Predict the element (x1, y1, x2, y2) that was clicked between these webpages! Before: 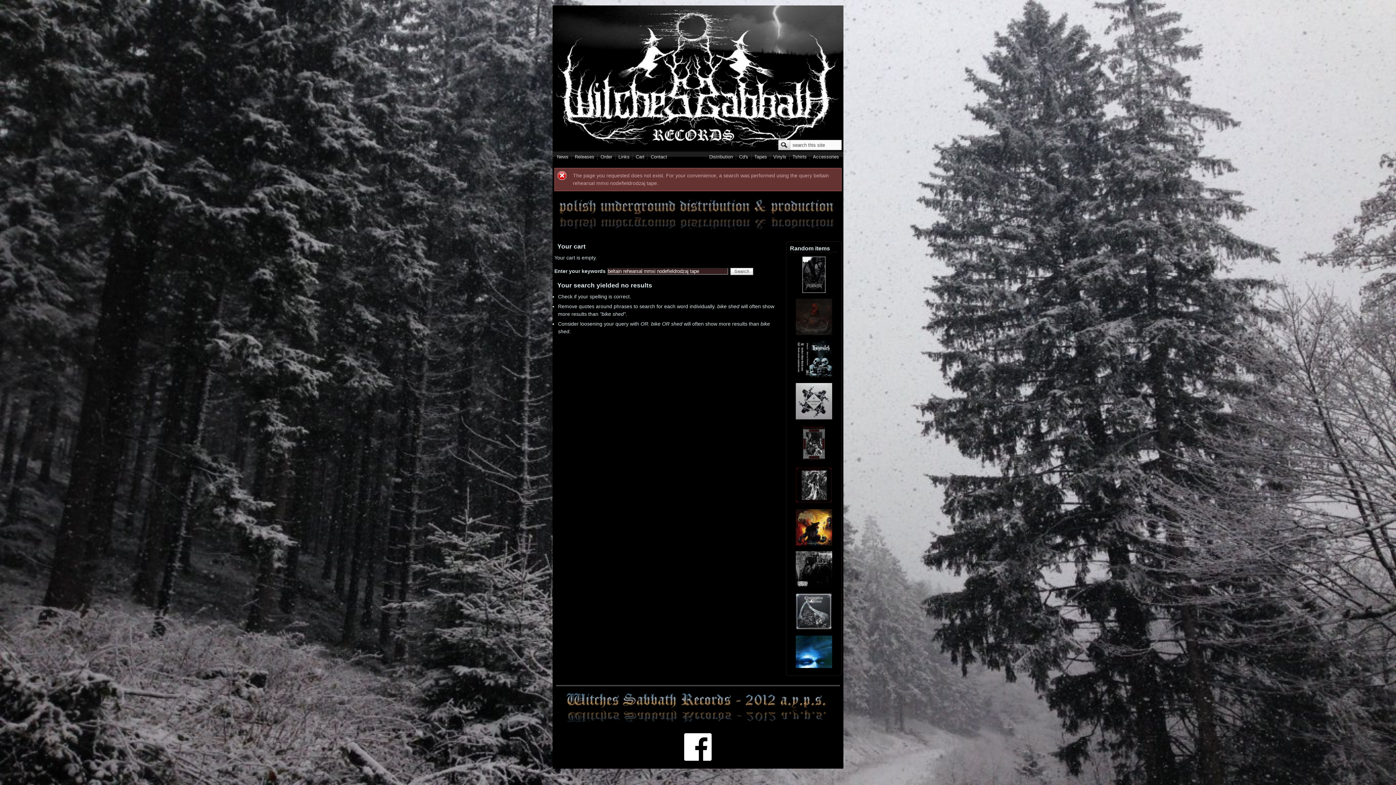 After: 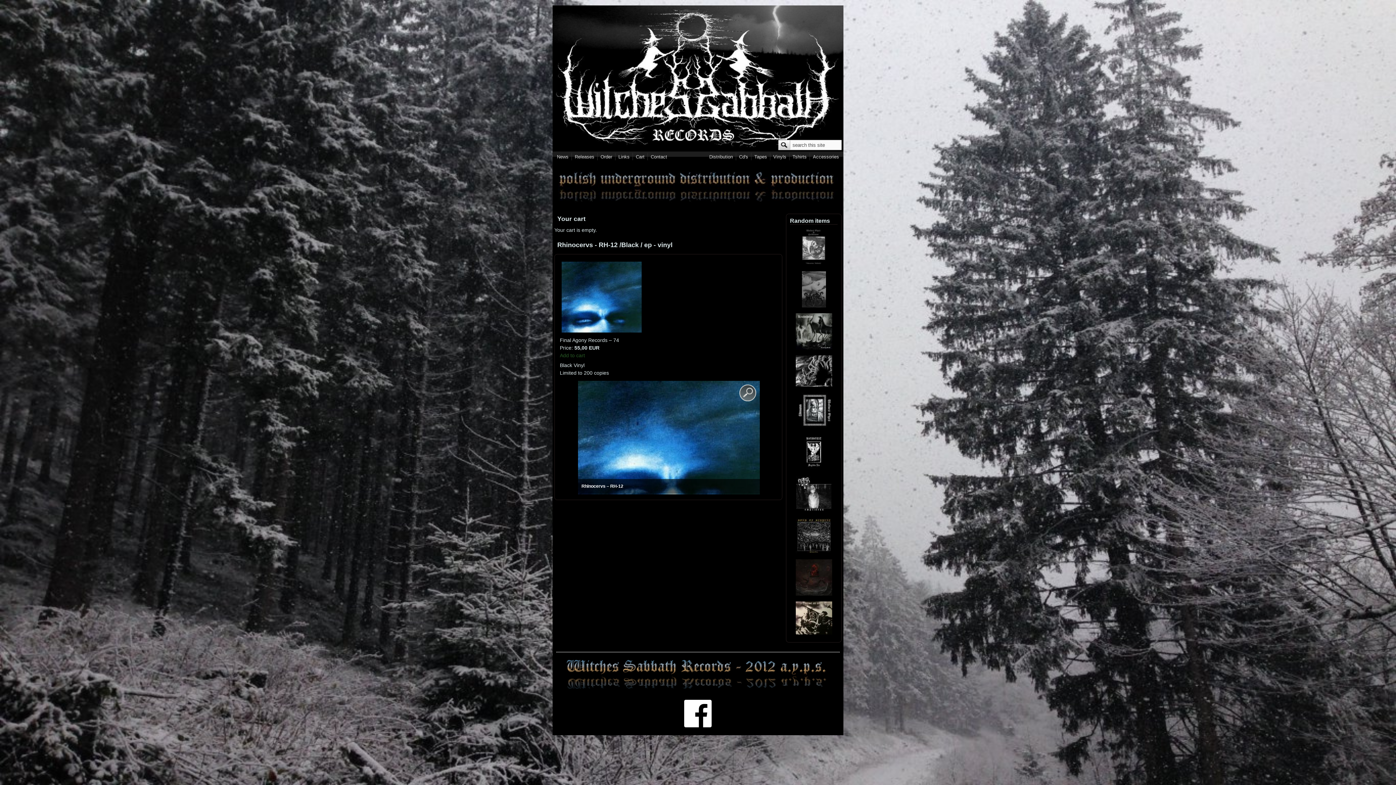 Action: bbox: (795, 664, 832, 669)